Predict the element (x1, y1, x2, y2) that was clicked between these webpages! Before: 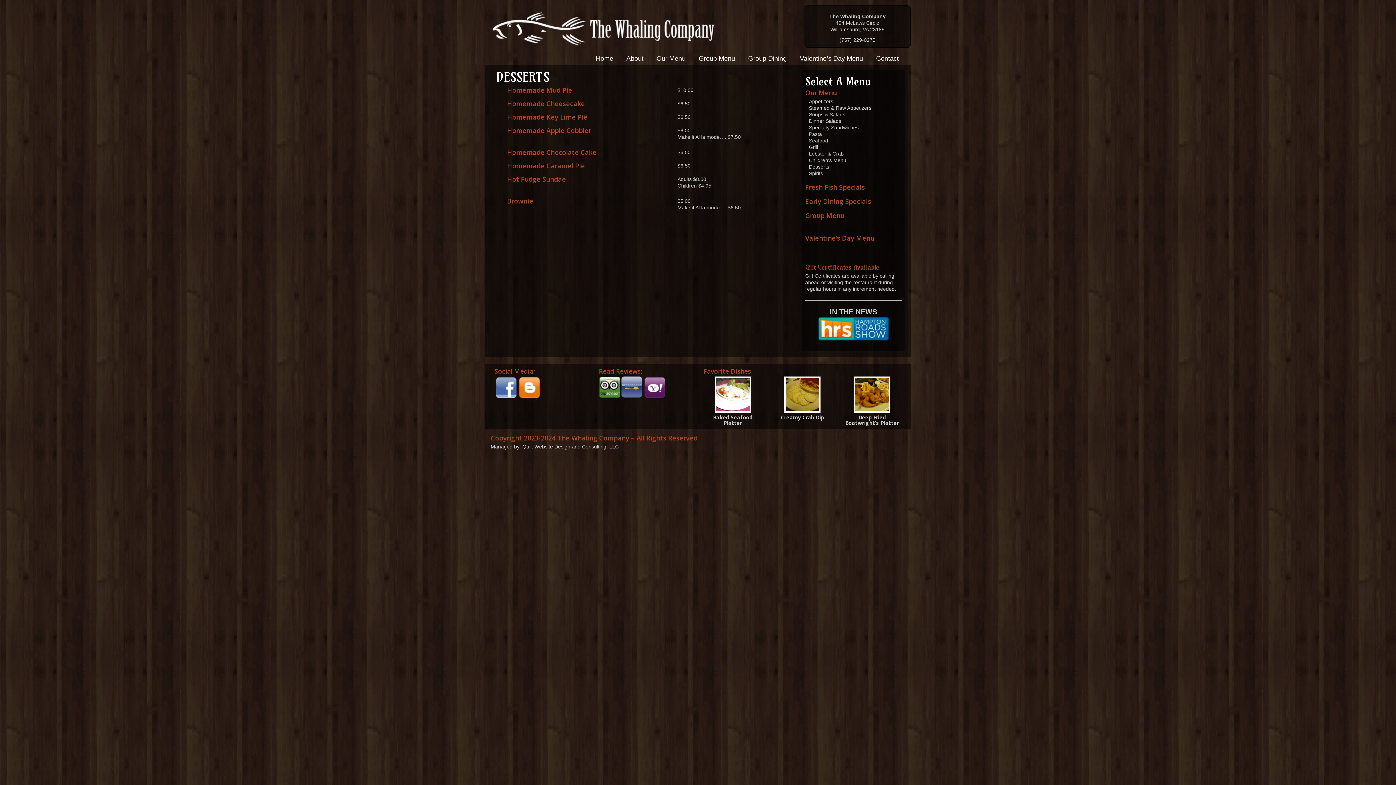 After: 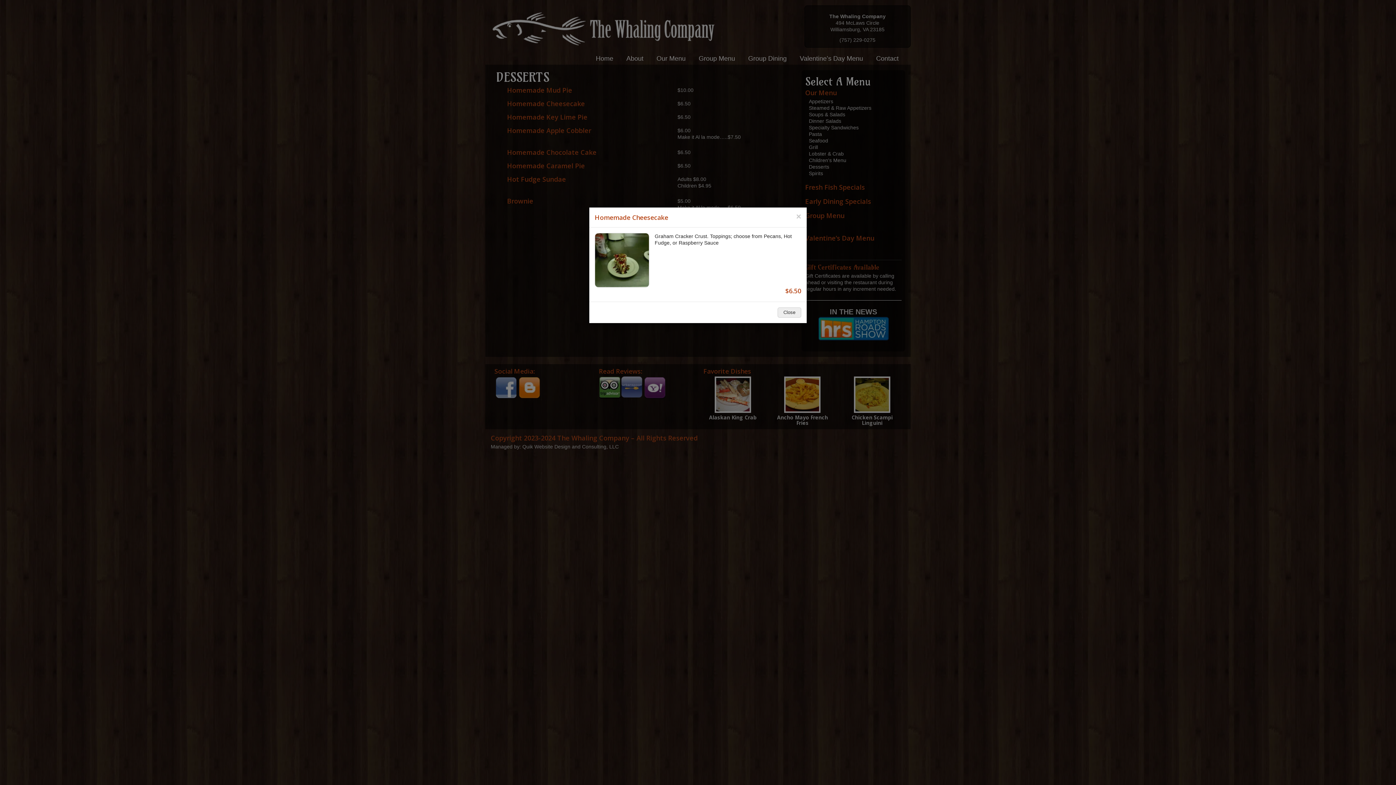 Action: bbox: (507, 100, 666, 107) label: Homemade Cheesecake